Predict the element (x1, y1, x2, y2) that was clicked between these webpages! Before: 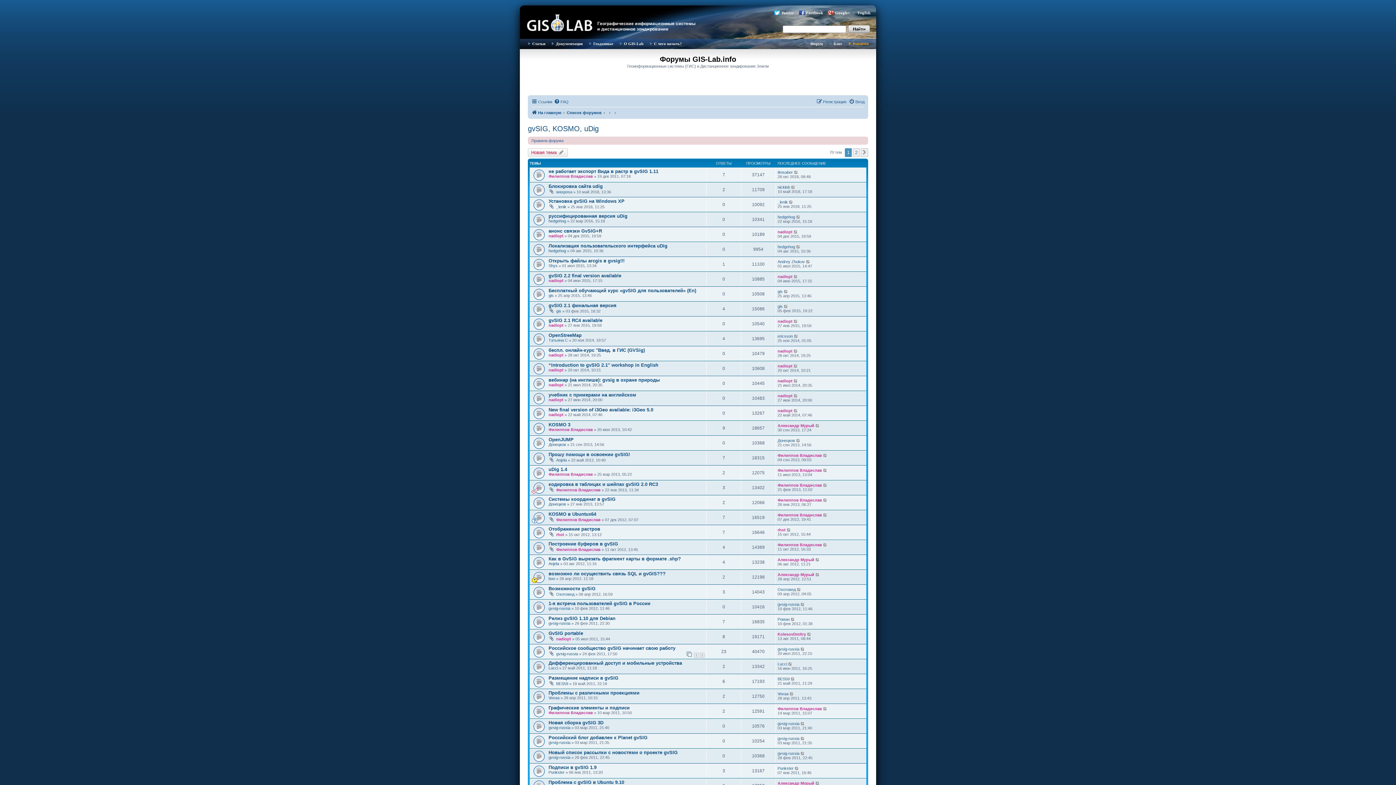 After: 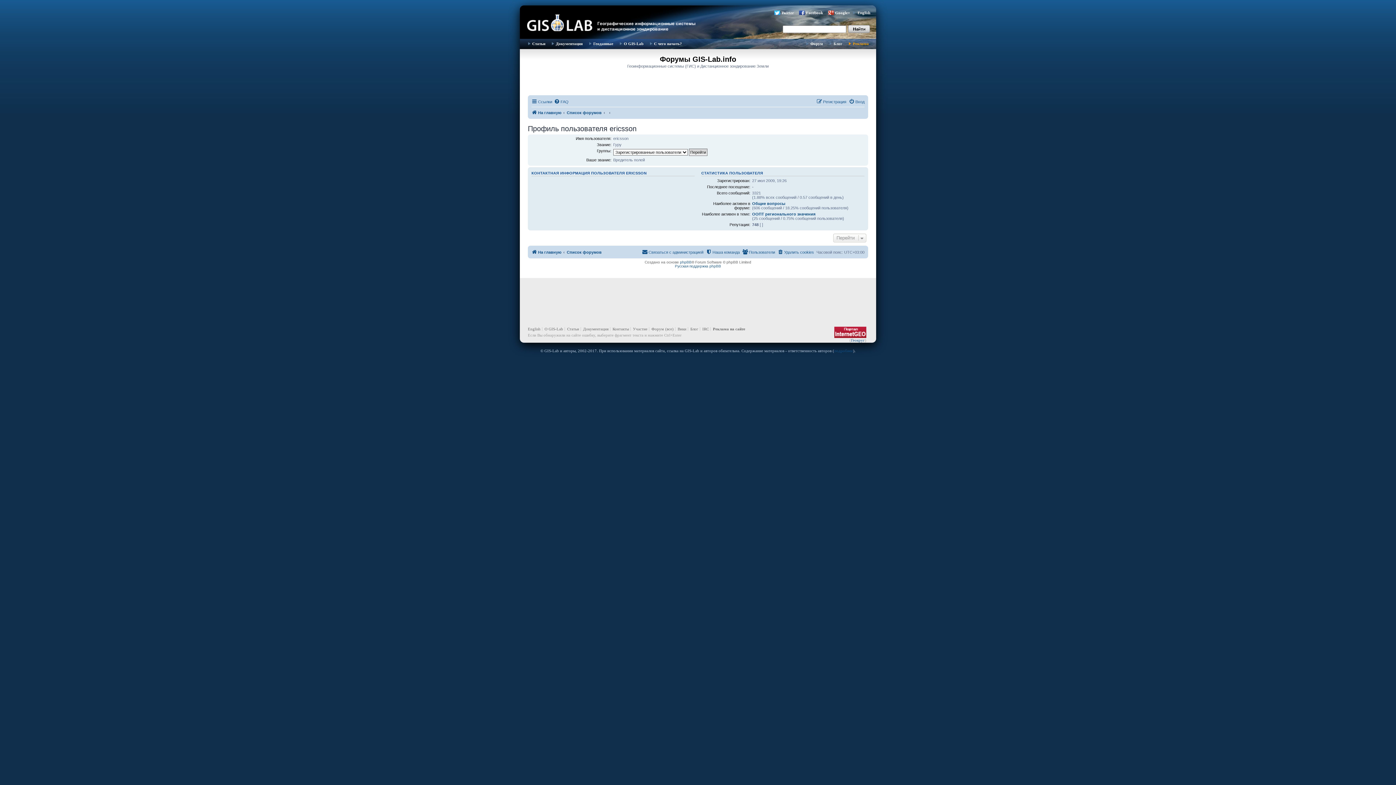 Action: bbox: (777, 334, 793, 338) label: ericsson